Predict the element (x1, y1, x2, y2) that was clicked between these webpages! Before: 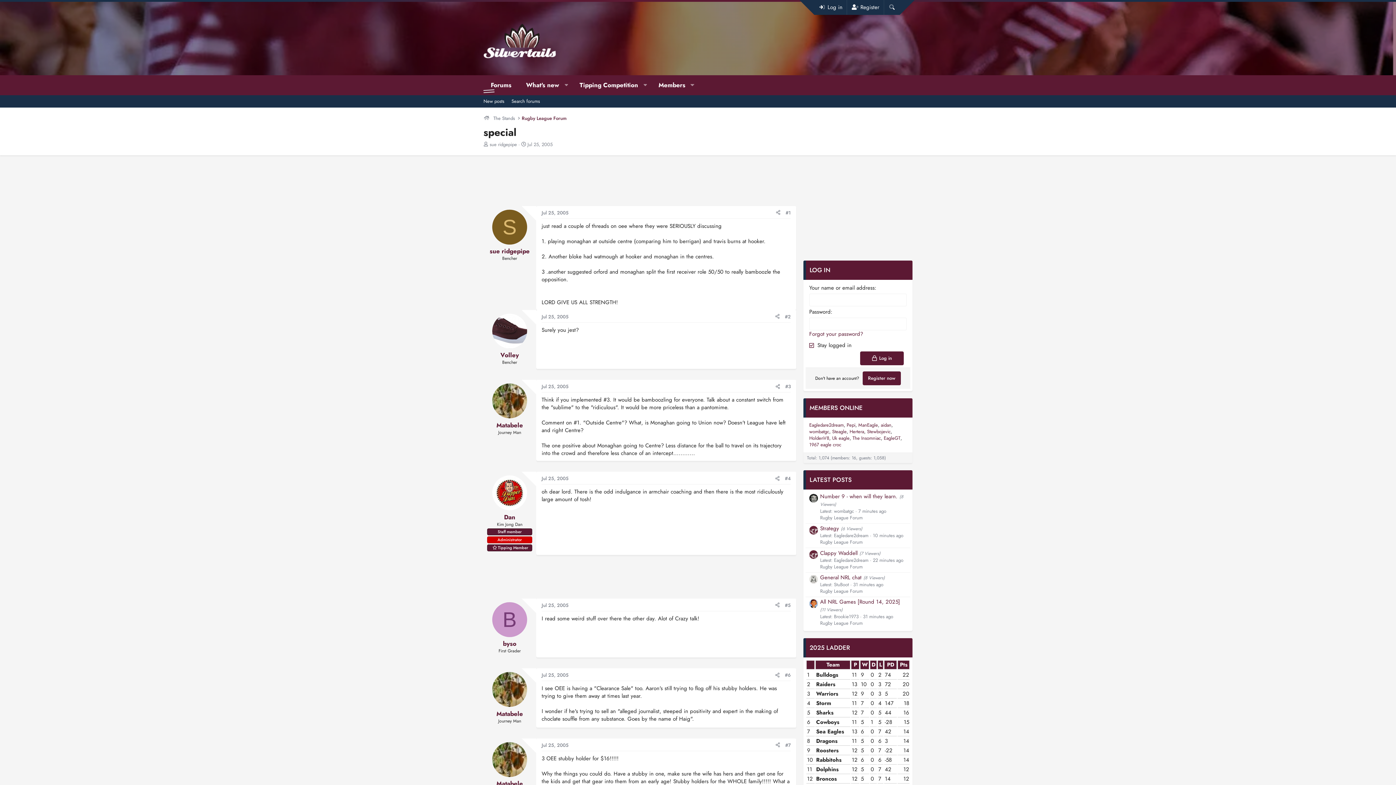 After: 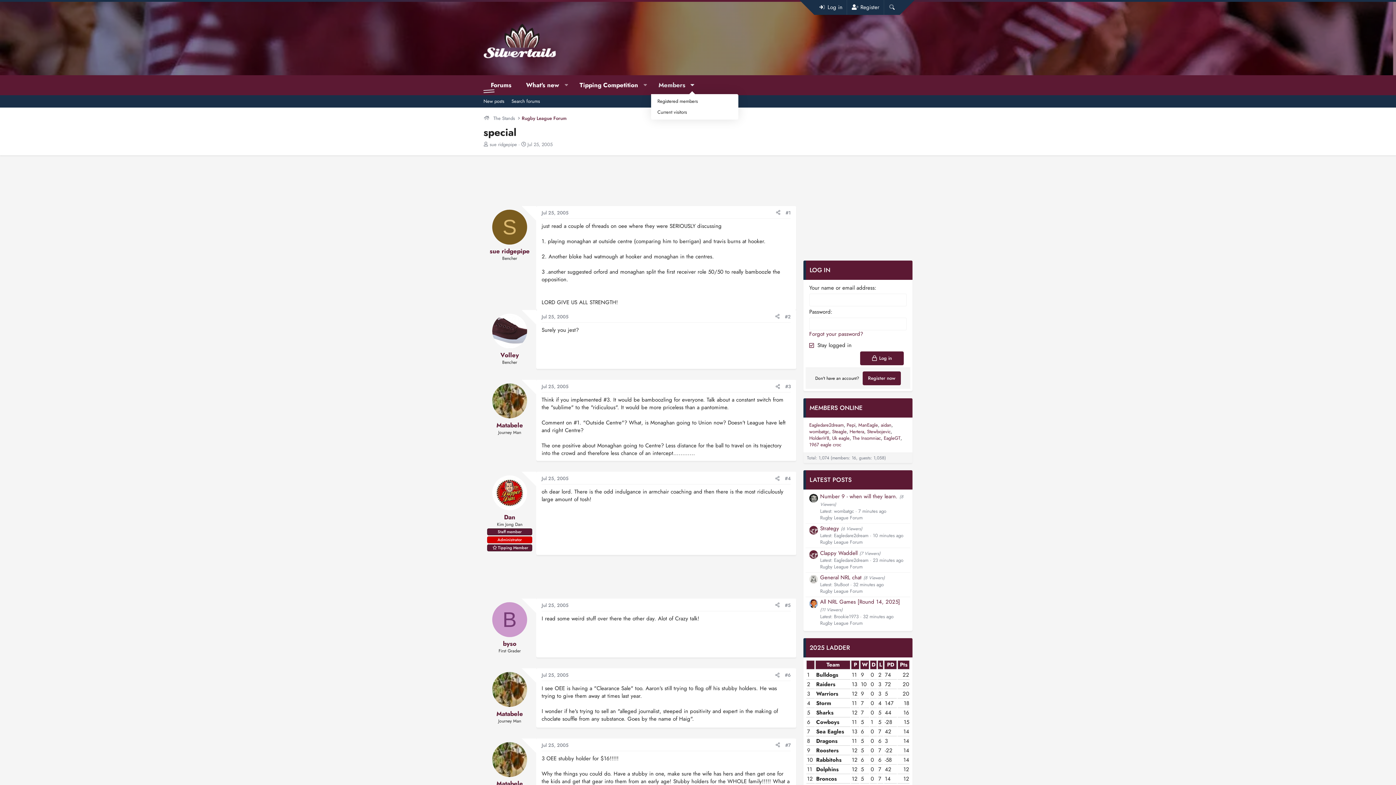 Action: label: Toggle expanded bbox: (686, 75, 698, 95)